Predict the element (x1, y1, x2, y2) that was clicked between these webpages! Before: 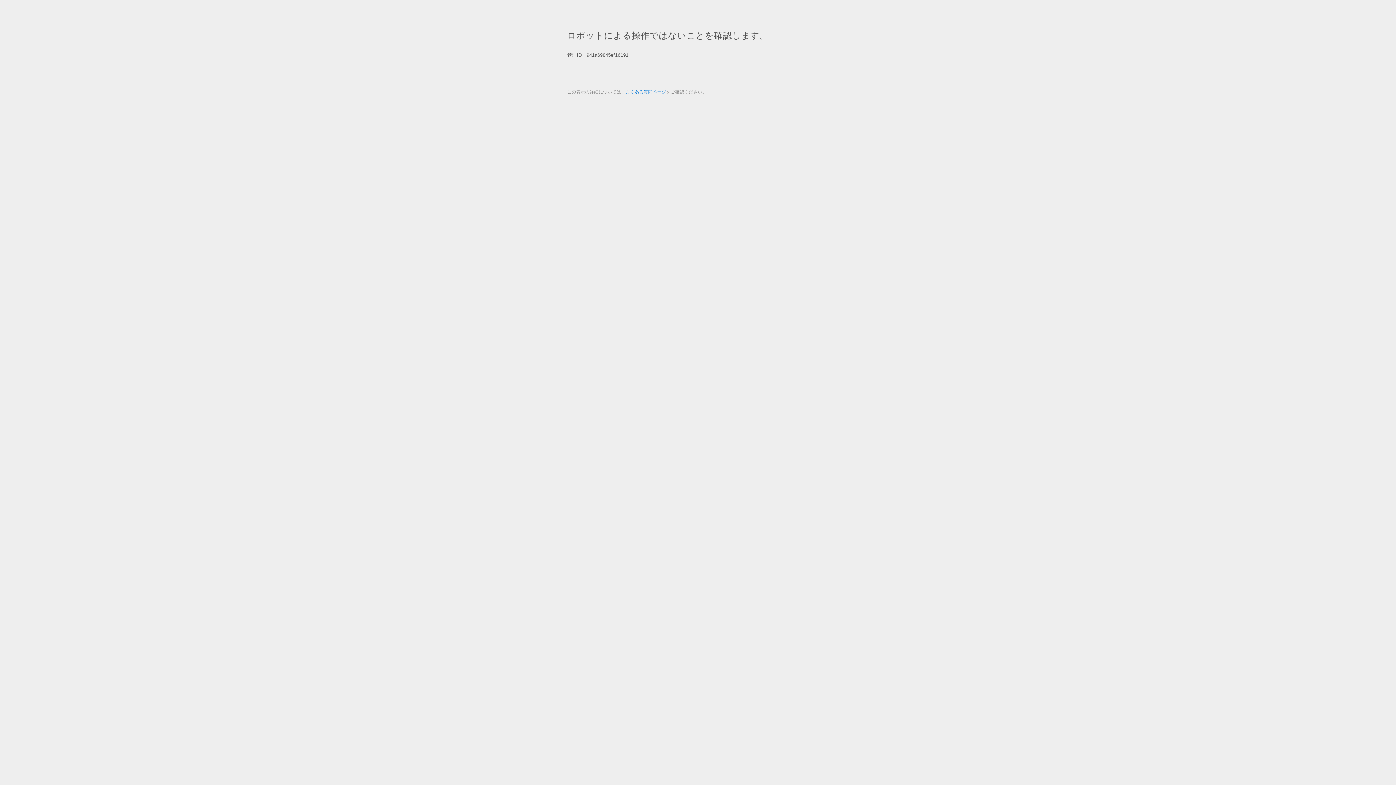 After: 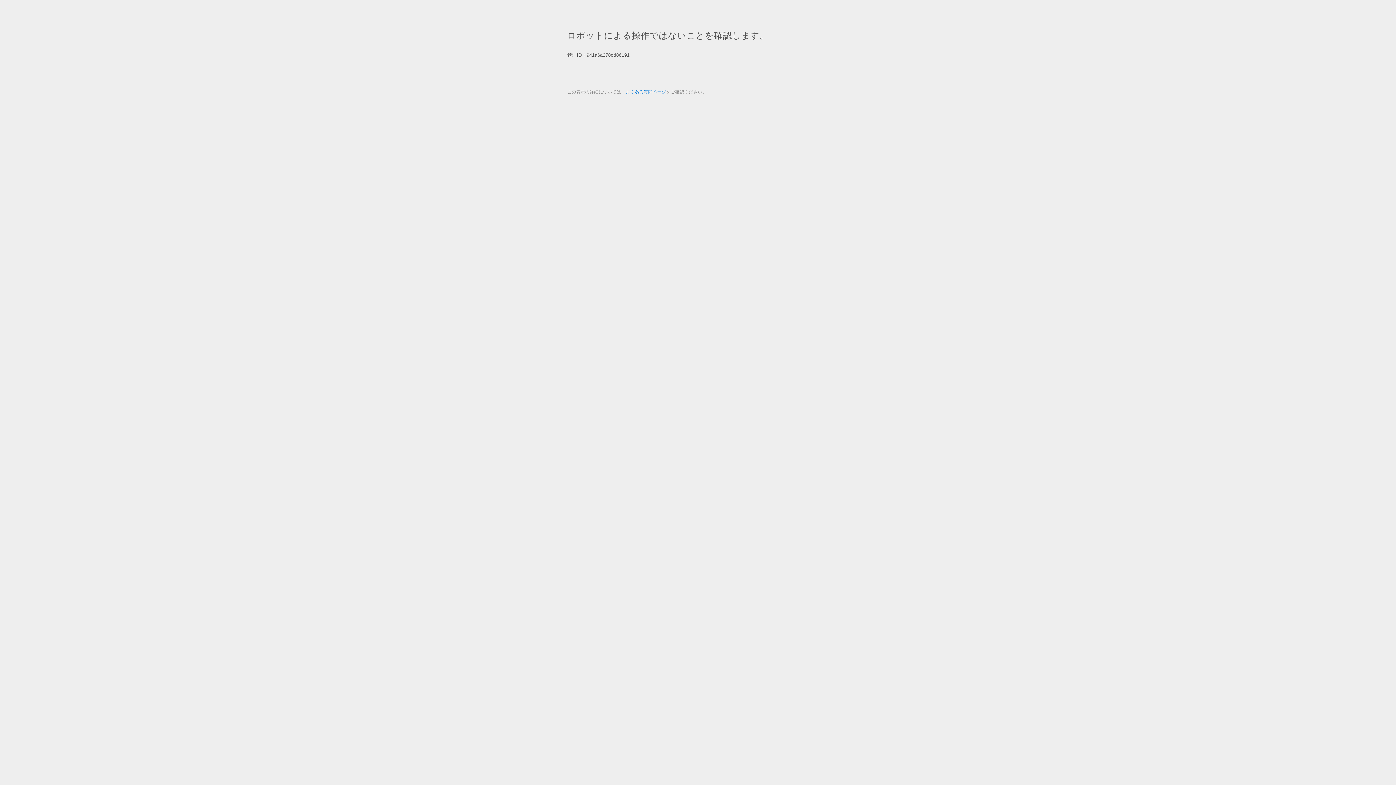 Action: bbox: (625, 89, 666, 94) label: よくある質問ページ